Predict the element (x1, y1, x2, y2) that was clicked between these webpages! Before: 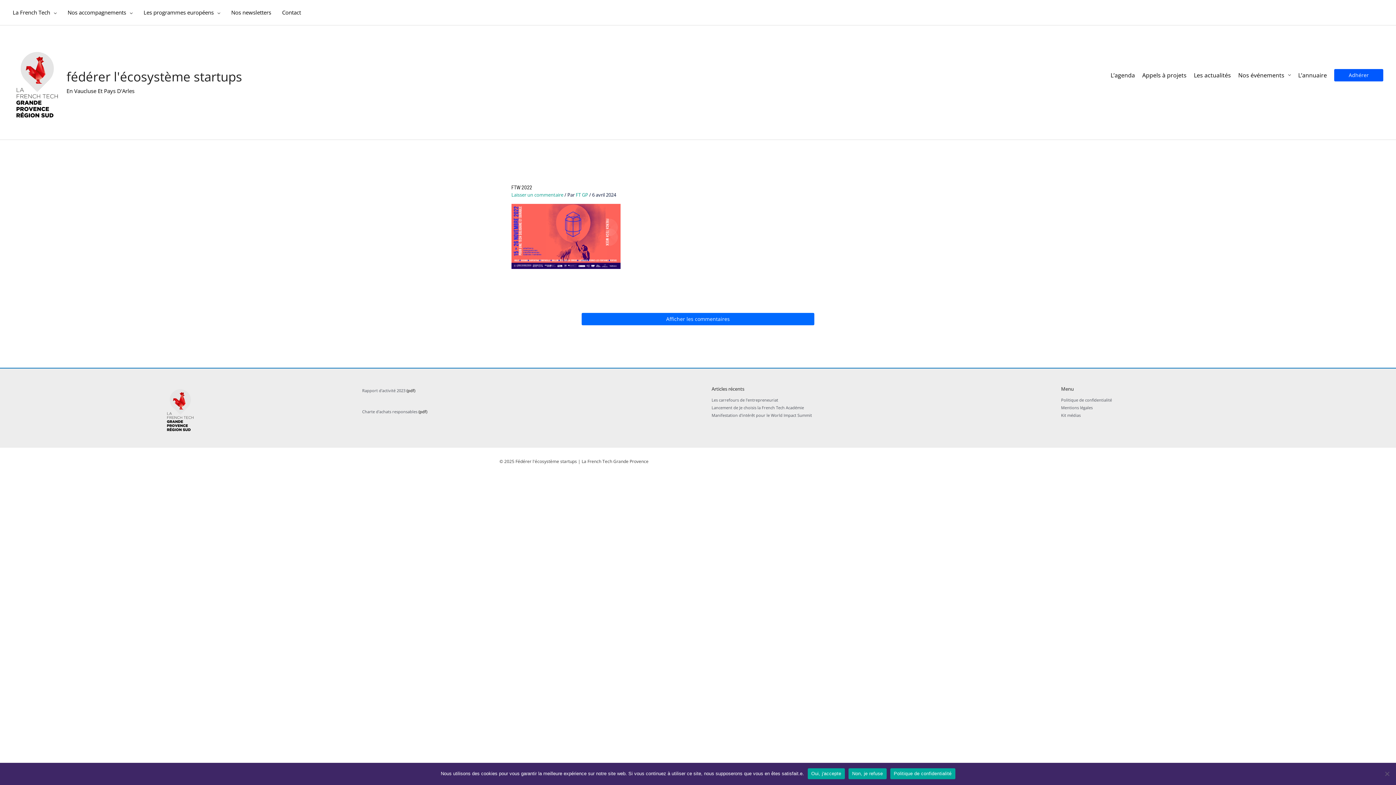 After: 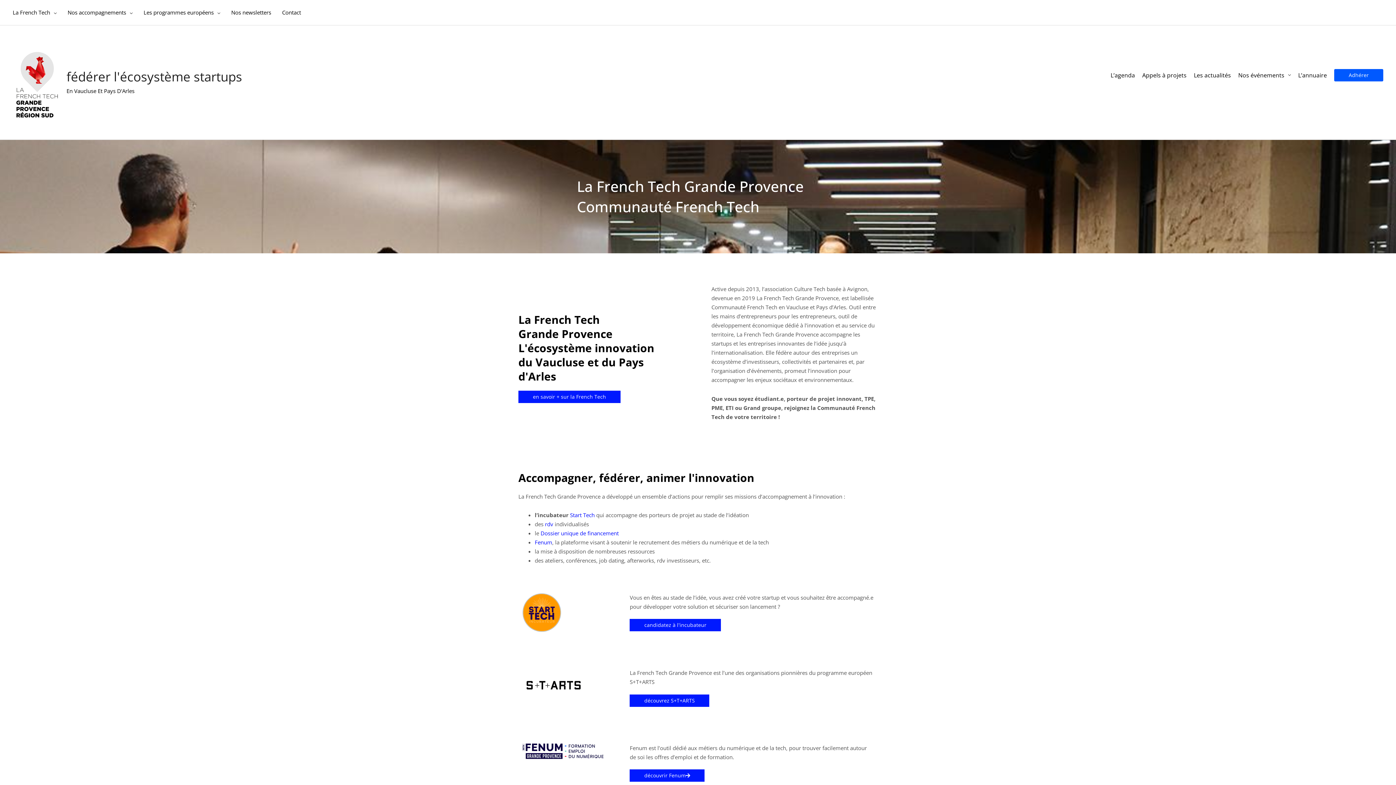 Action: bbox: (66, 67, 242, 85) label: fédérer l'écosystème startups